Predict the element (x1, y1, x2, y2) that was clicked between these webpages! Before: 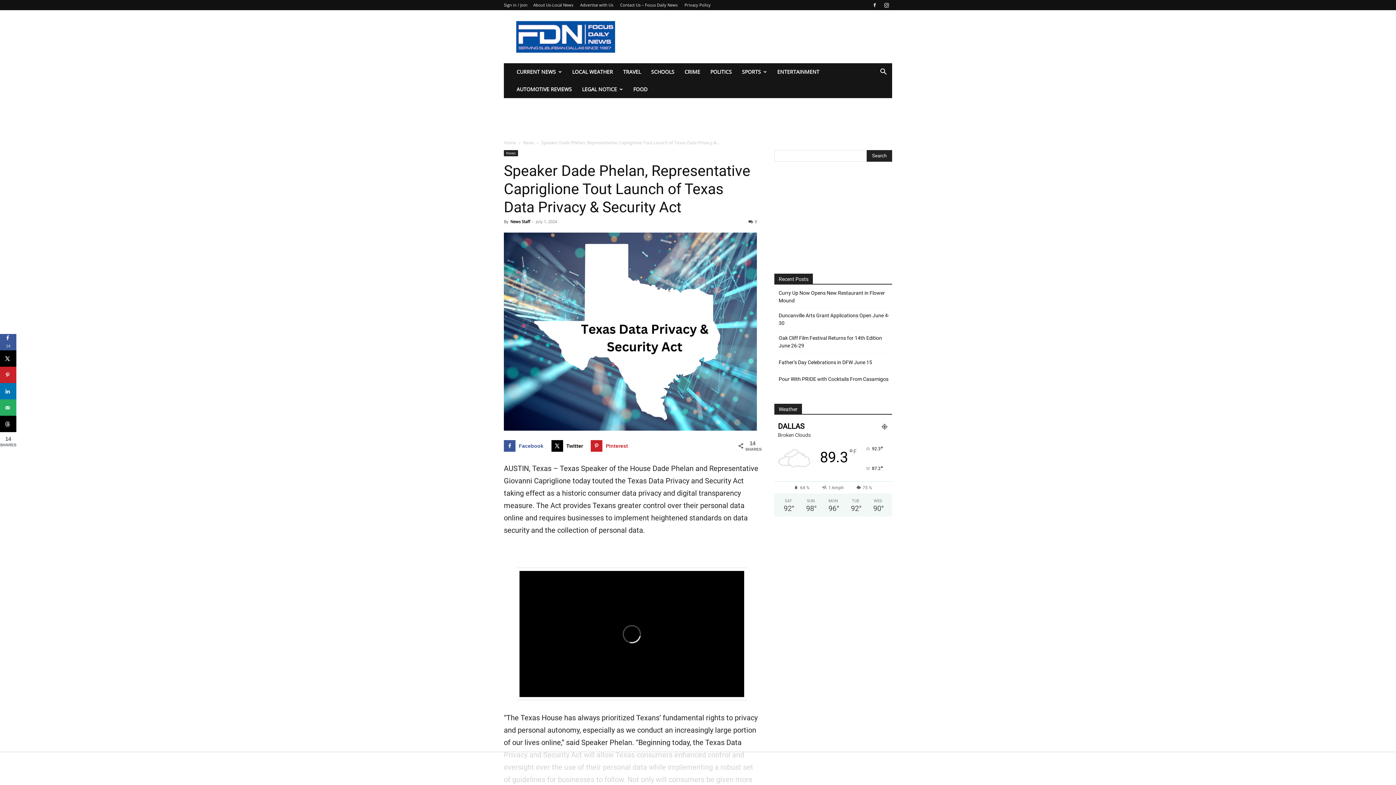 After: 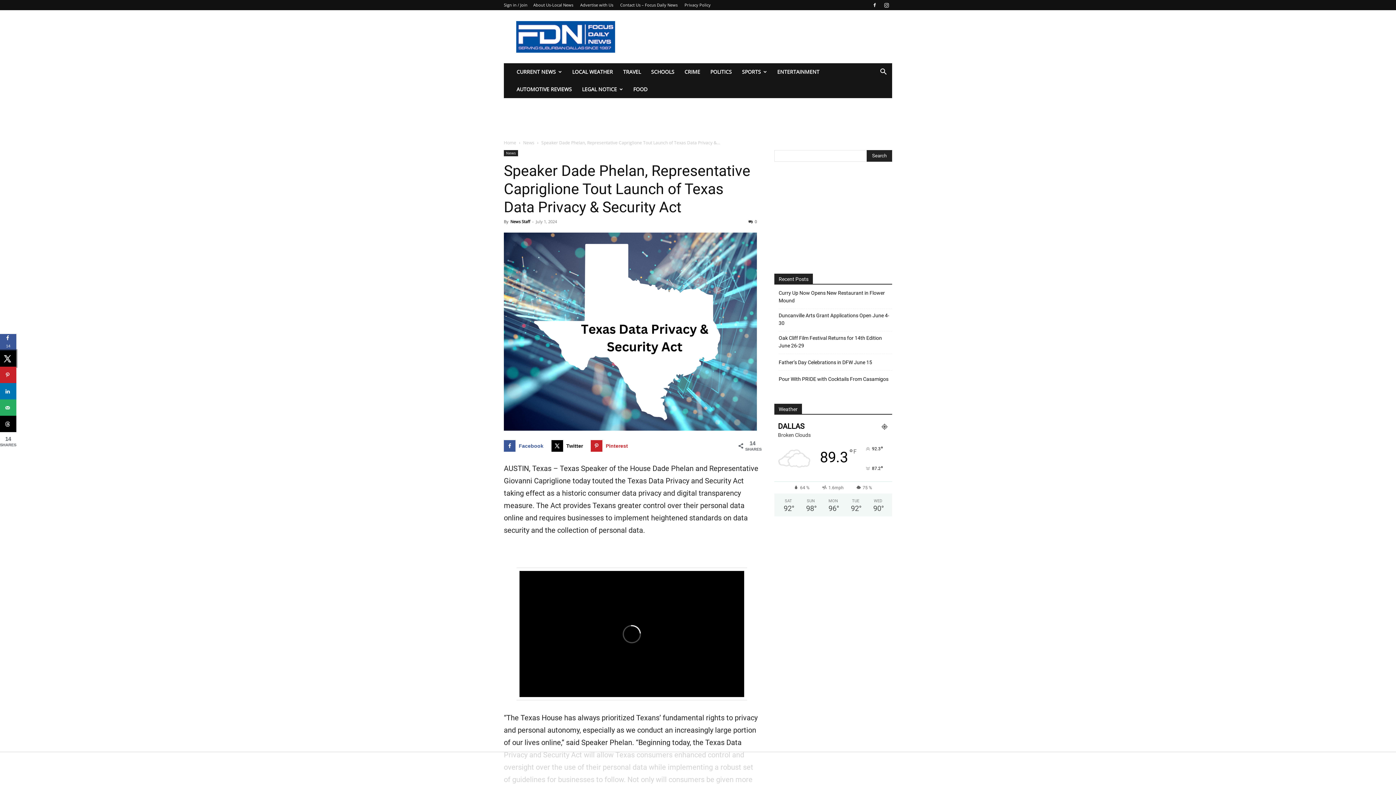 Action: label: Share on X bbox: (0, 350, 16, 366)